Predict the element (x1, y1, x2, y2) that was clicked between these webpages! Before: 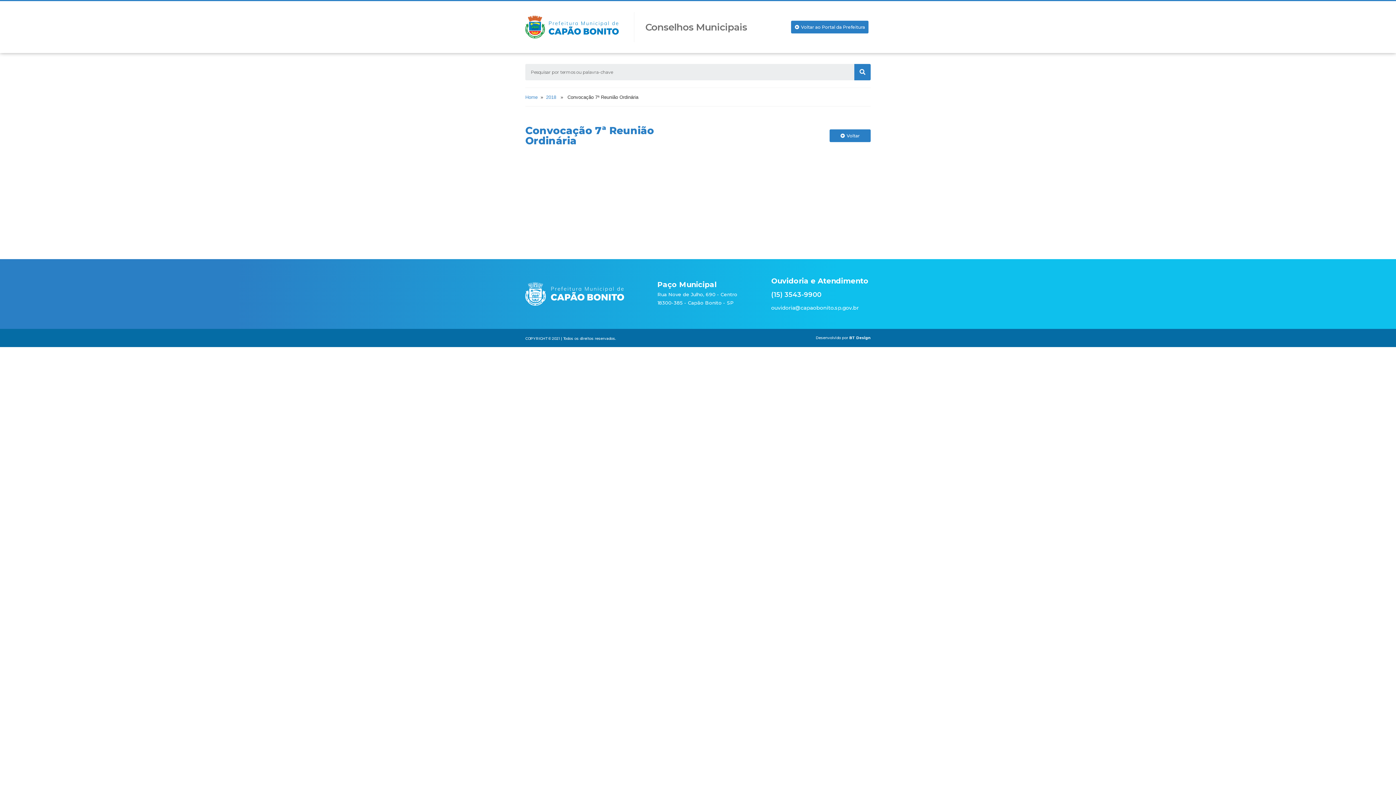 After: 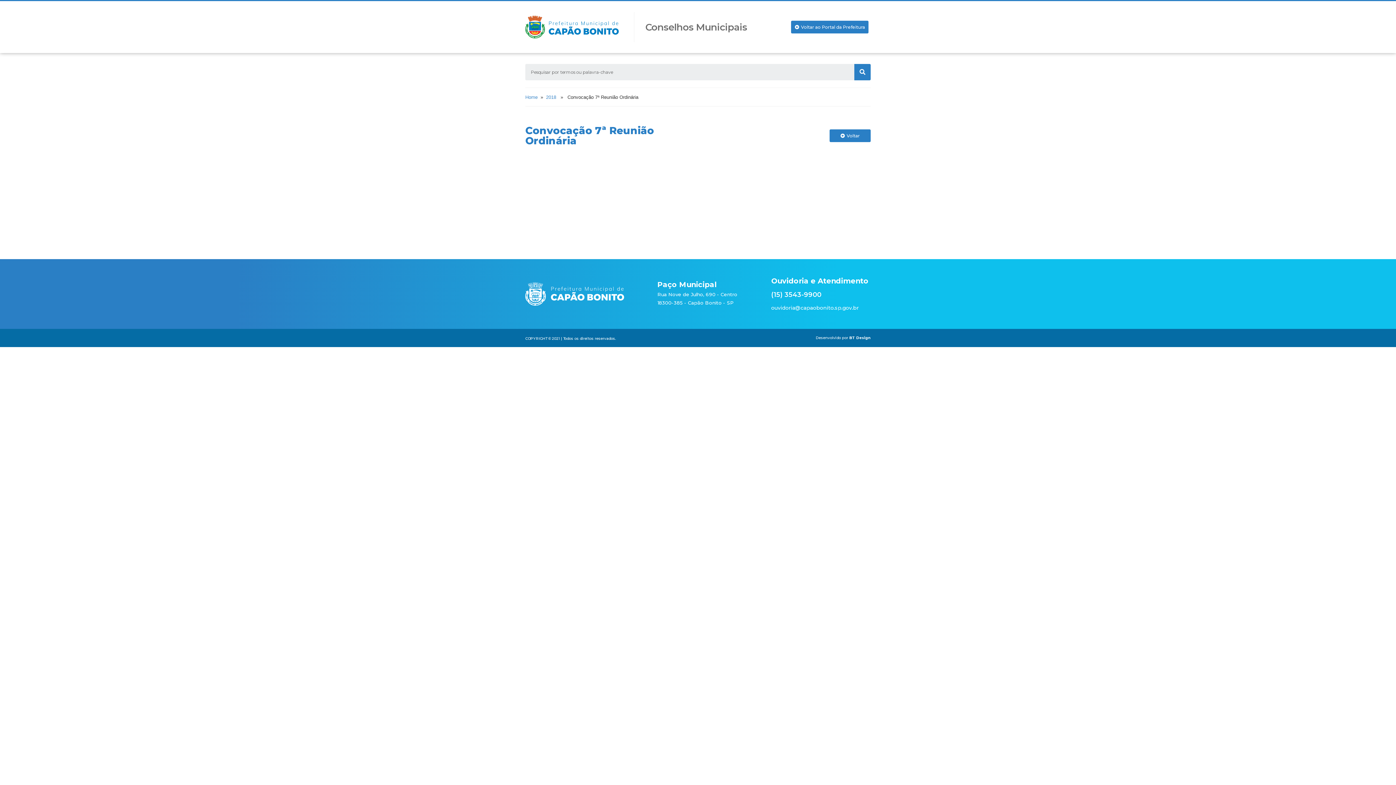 Action: bbox: (849, 335, 870, 340) label: BT Design